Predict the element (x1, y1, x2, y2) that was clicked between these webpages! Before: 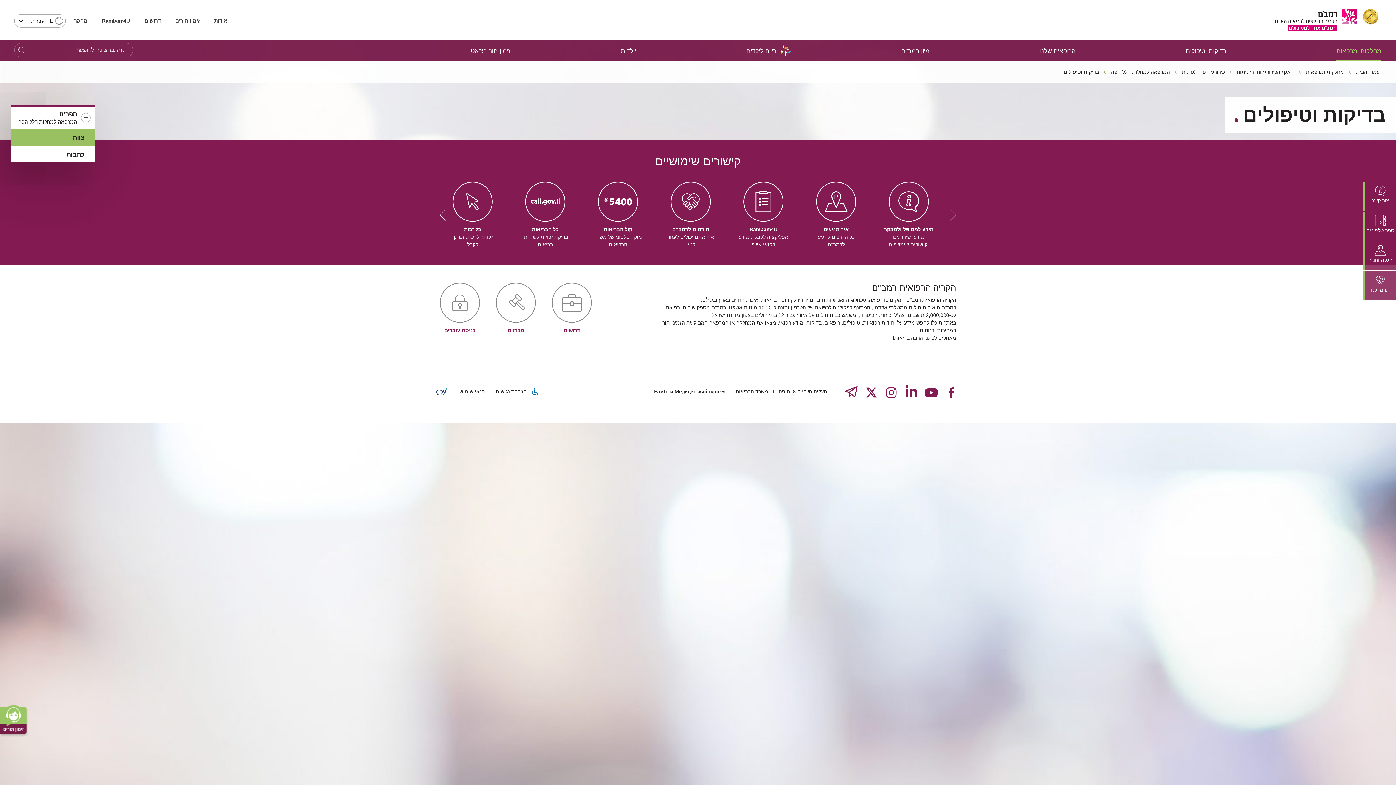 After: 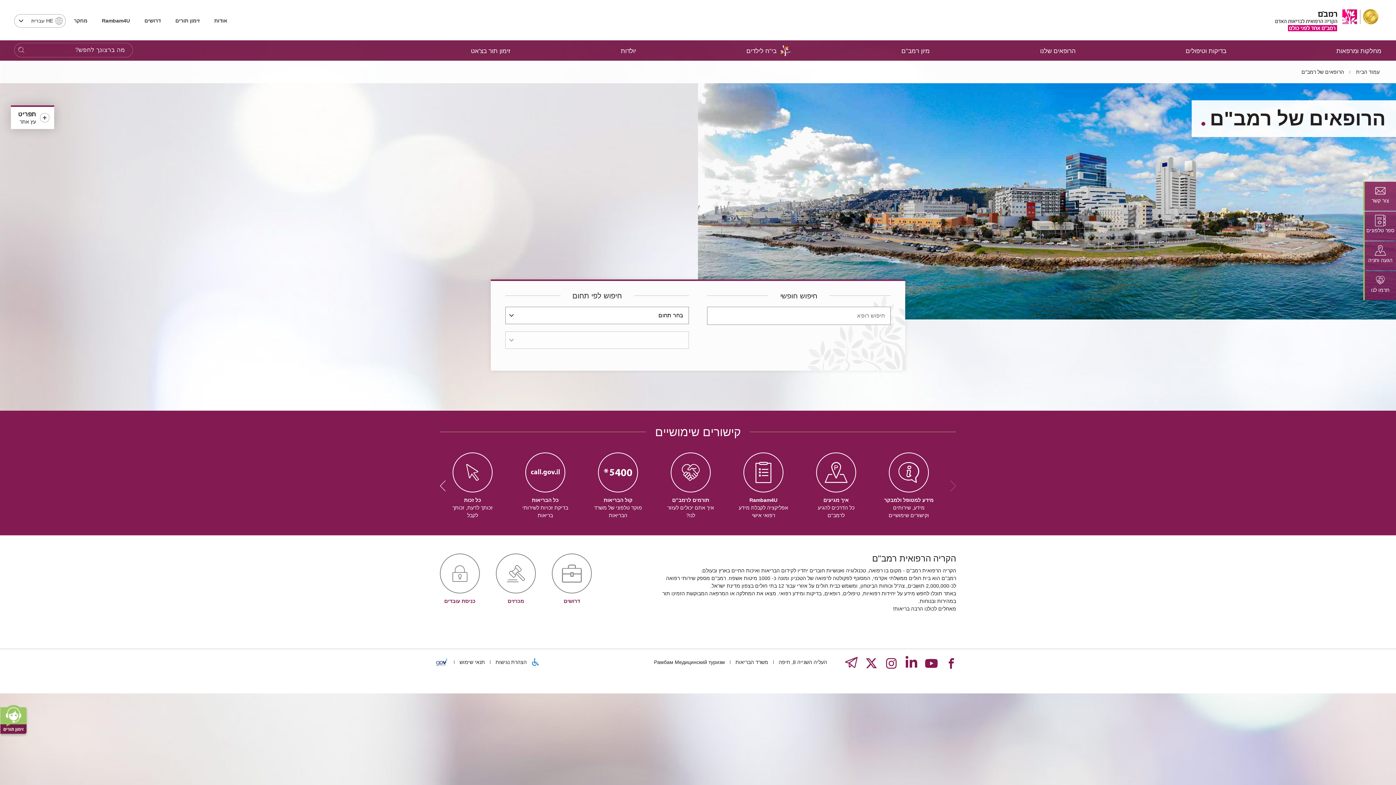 Action: label: הרופאים שלנו bbox: (1040, 41, 1075, 60)